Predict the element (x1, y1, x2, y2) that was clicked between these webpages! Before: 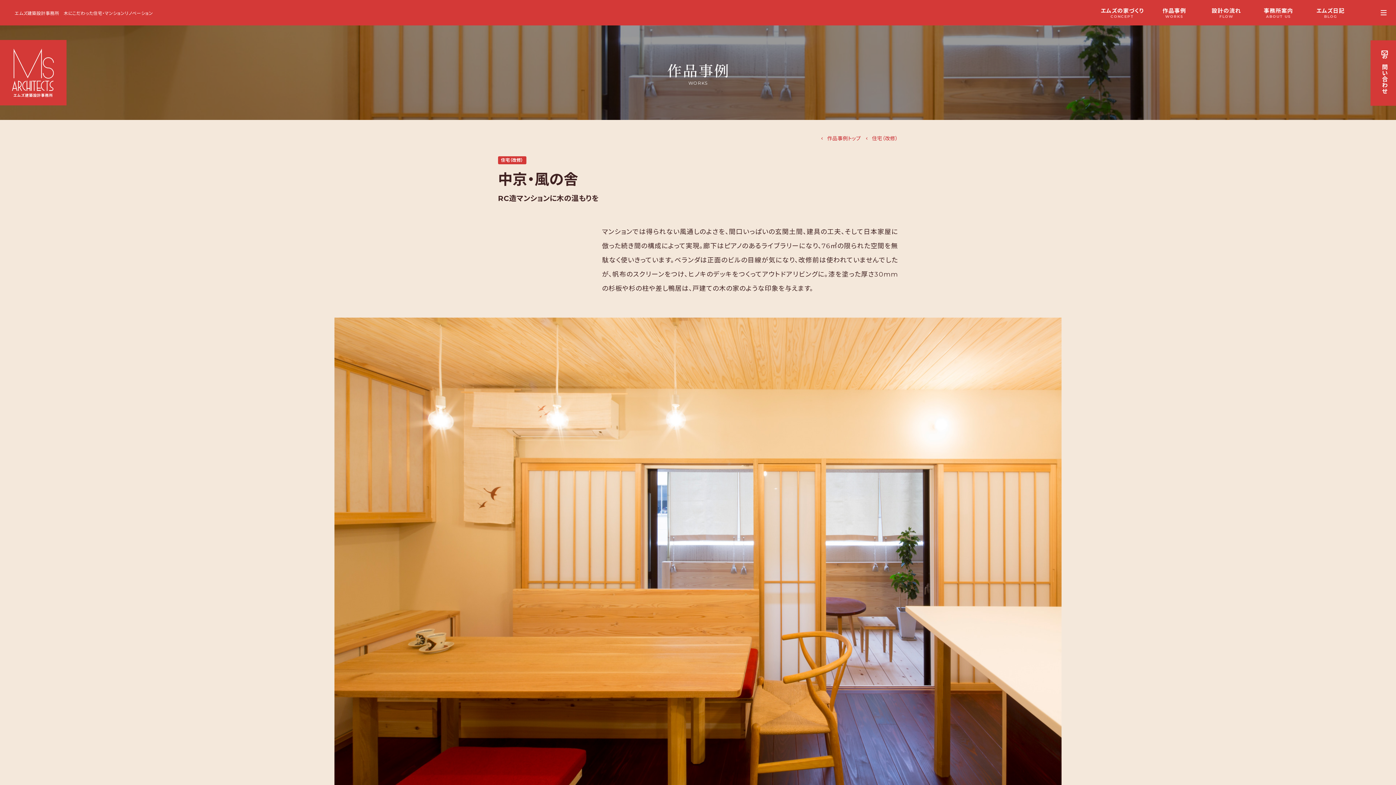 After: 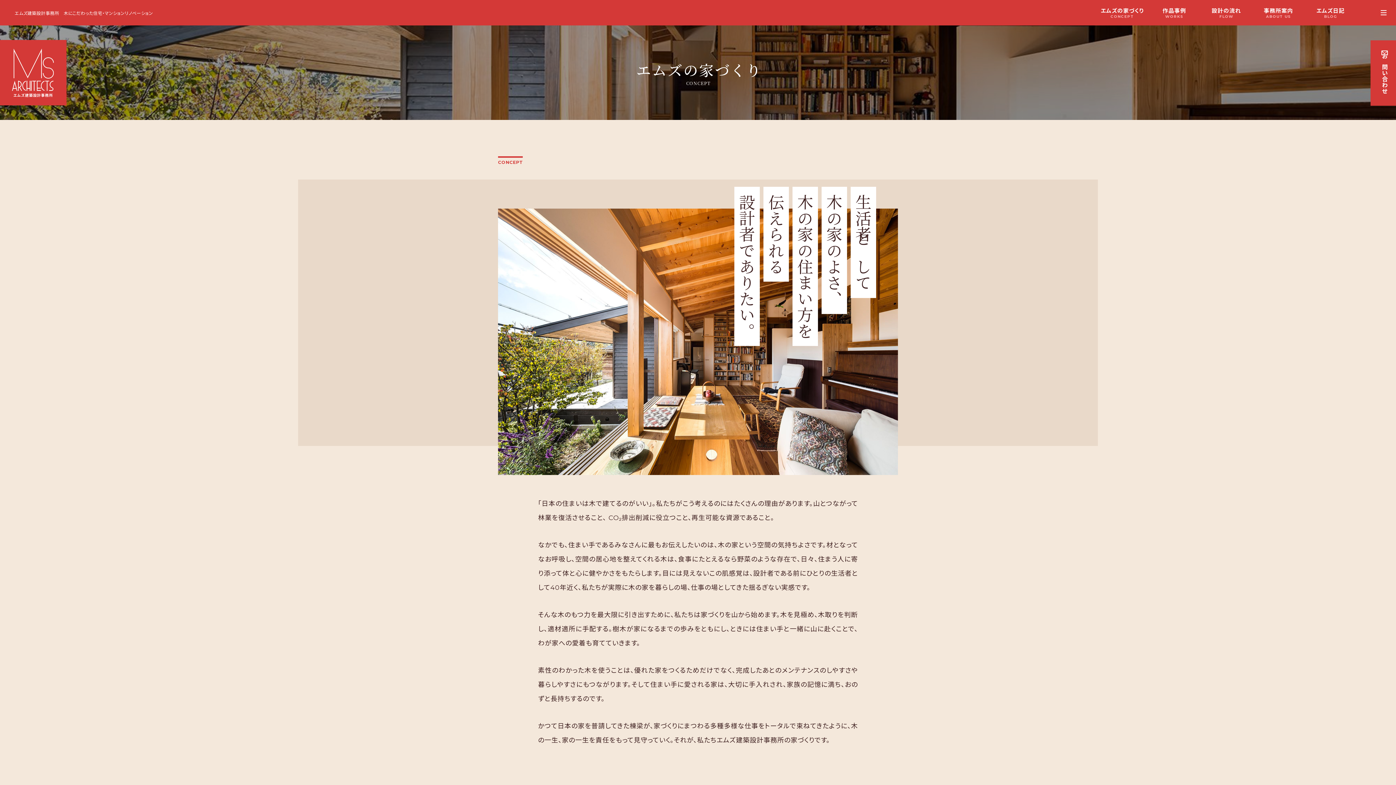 Action: bbox: (1097, 0, 1148, 25) label: エムズの家づくり
CONCEPT